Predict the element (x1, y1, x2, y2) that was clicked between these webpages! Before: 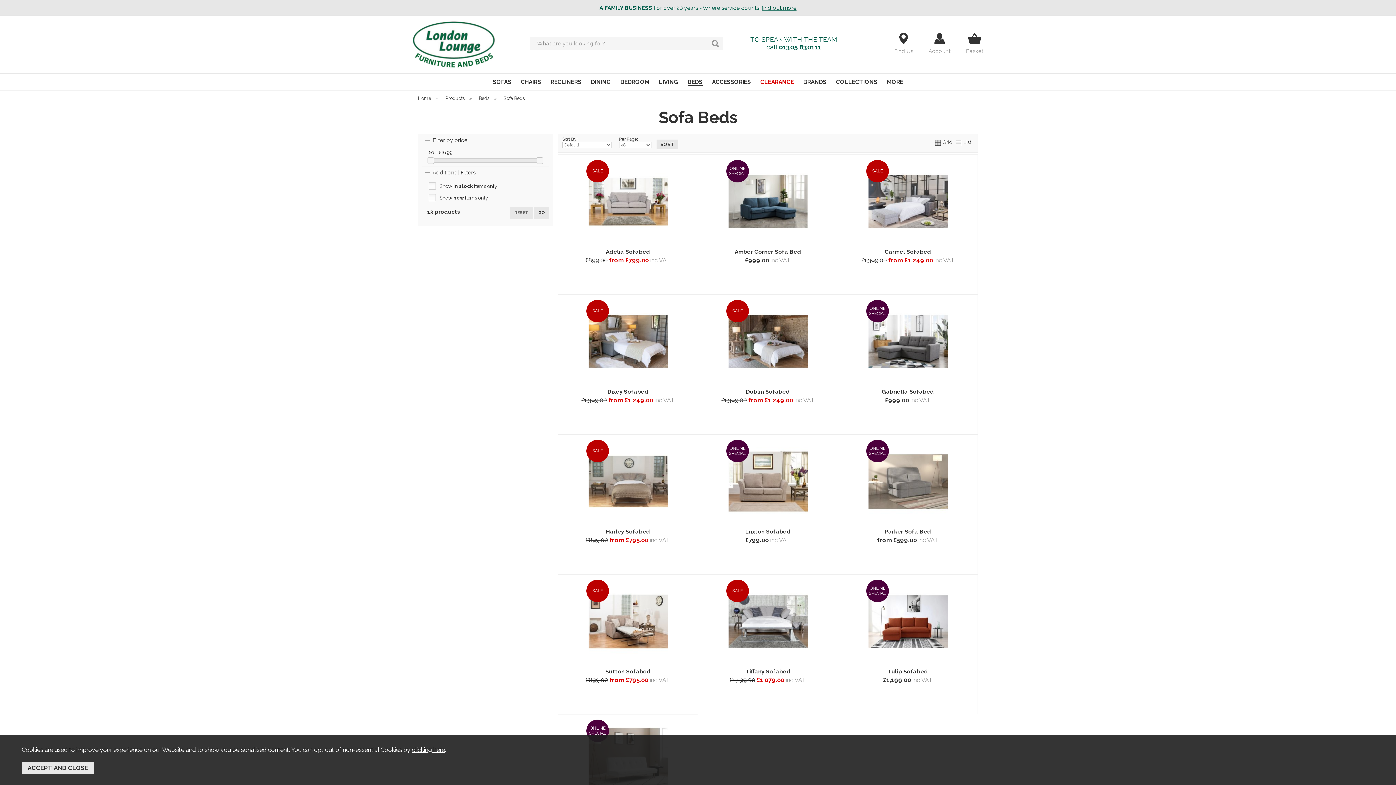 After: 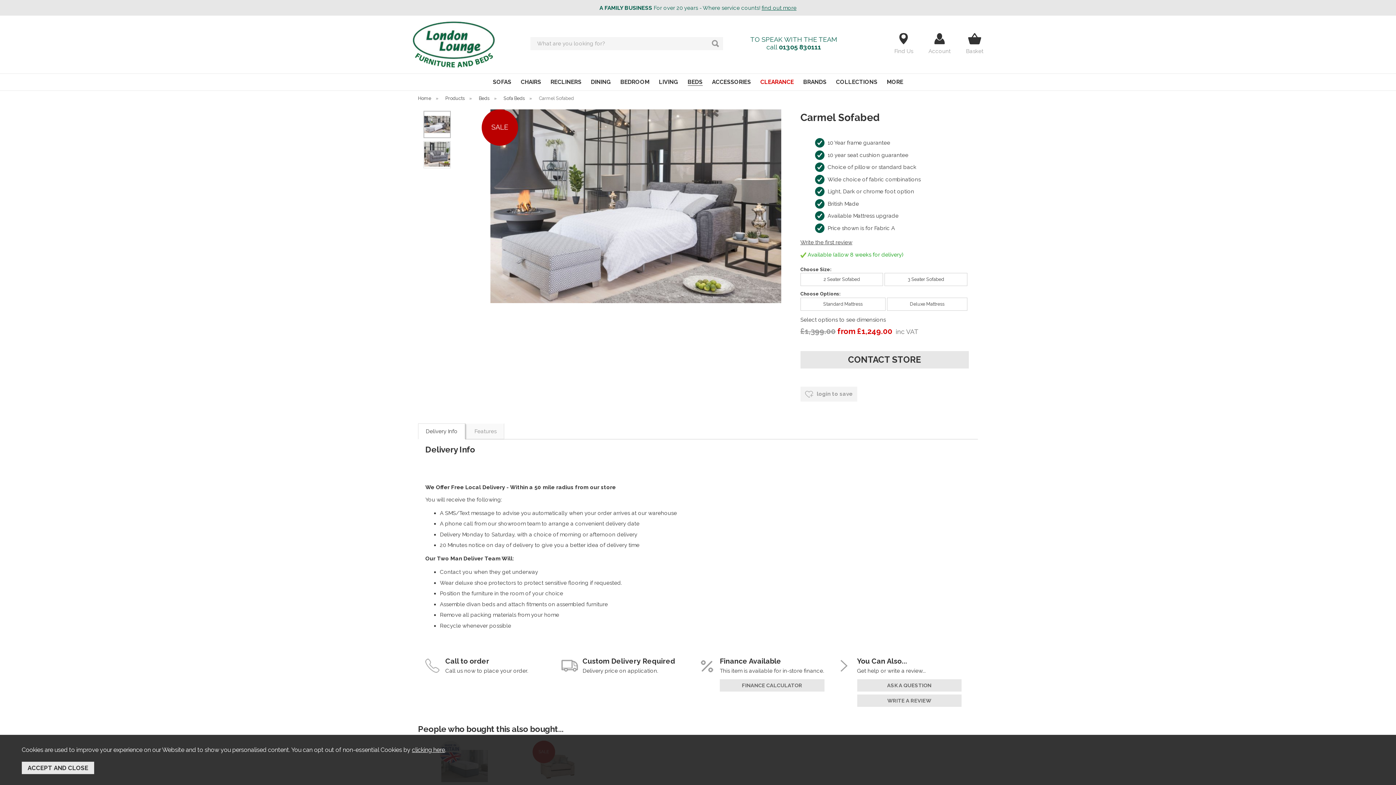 Action: bbox: (884, 248, 931, 255) label: Carmel Sofabed